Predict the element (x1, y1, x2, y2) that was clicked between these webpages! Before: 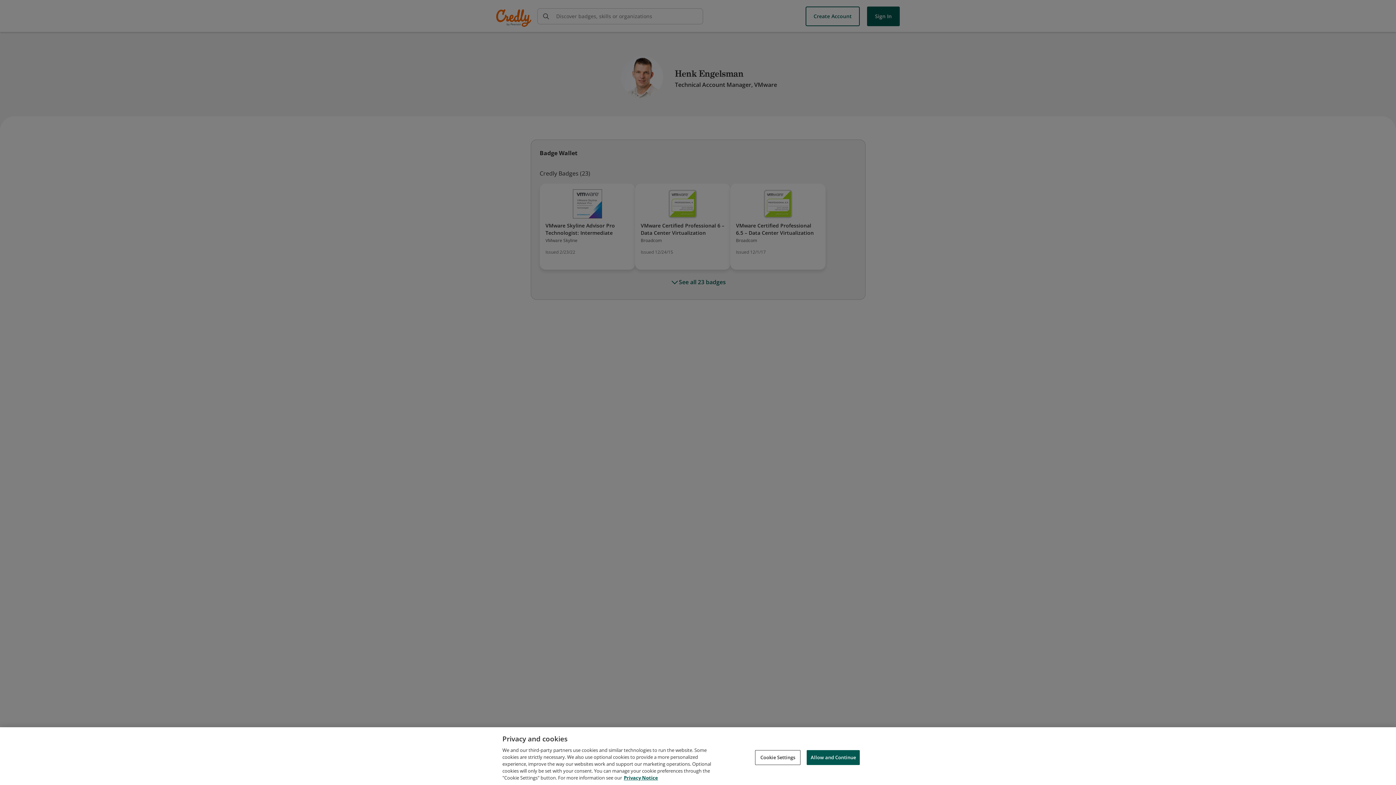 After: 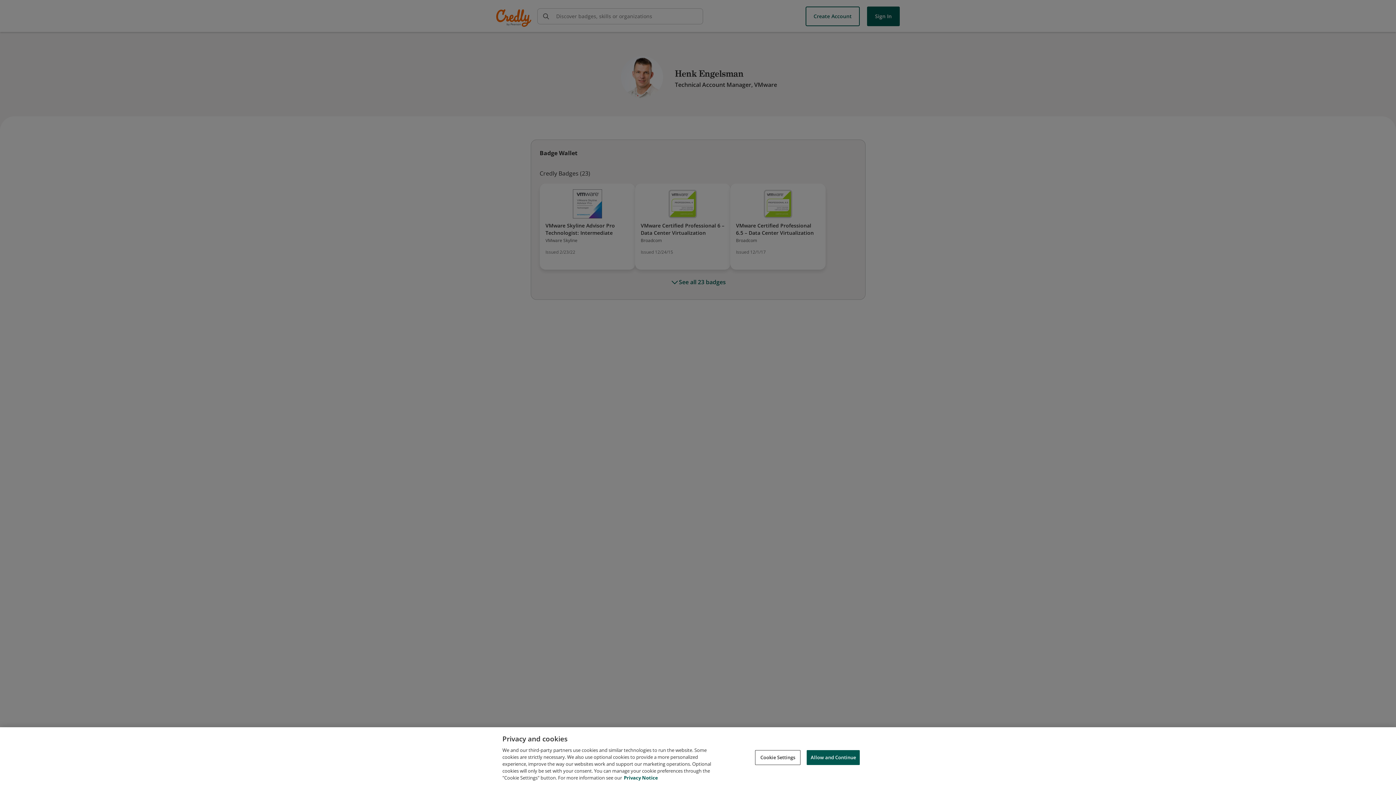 Action: bbox: (624, 774, 658, 781) label: Privacy Notice, opens in a new tab